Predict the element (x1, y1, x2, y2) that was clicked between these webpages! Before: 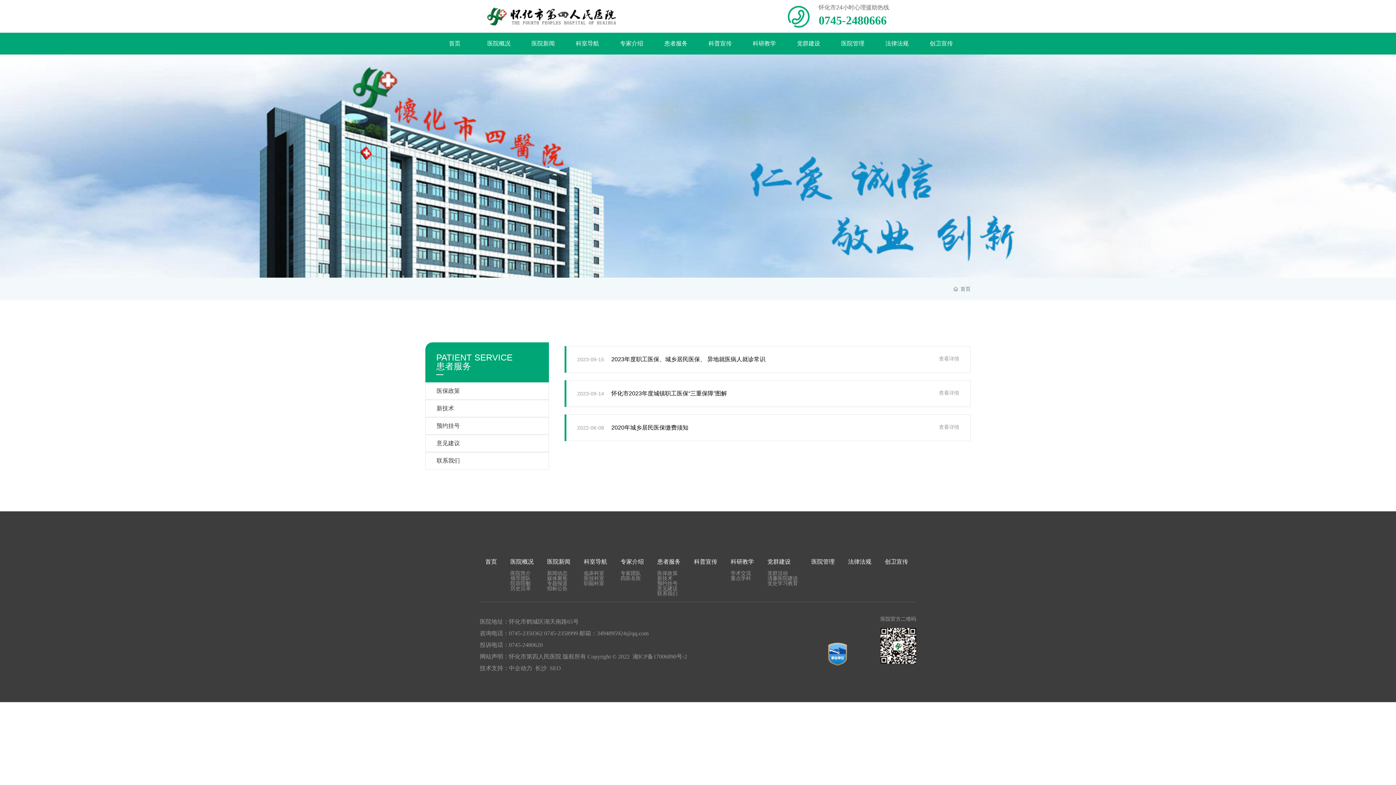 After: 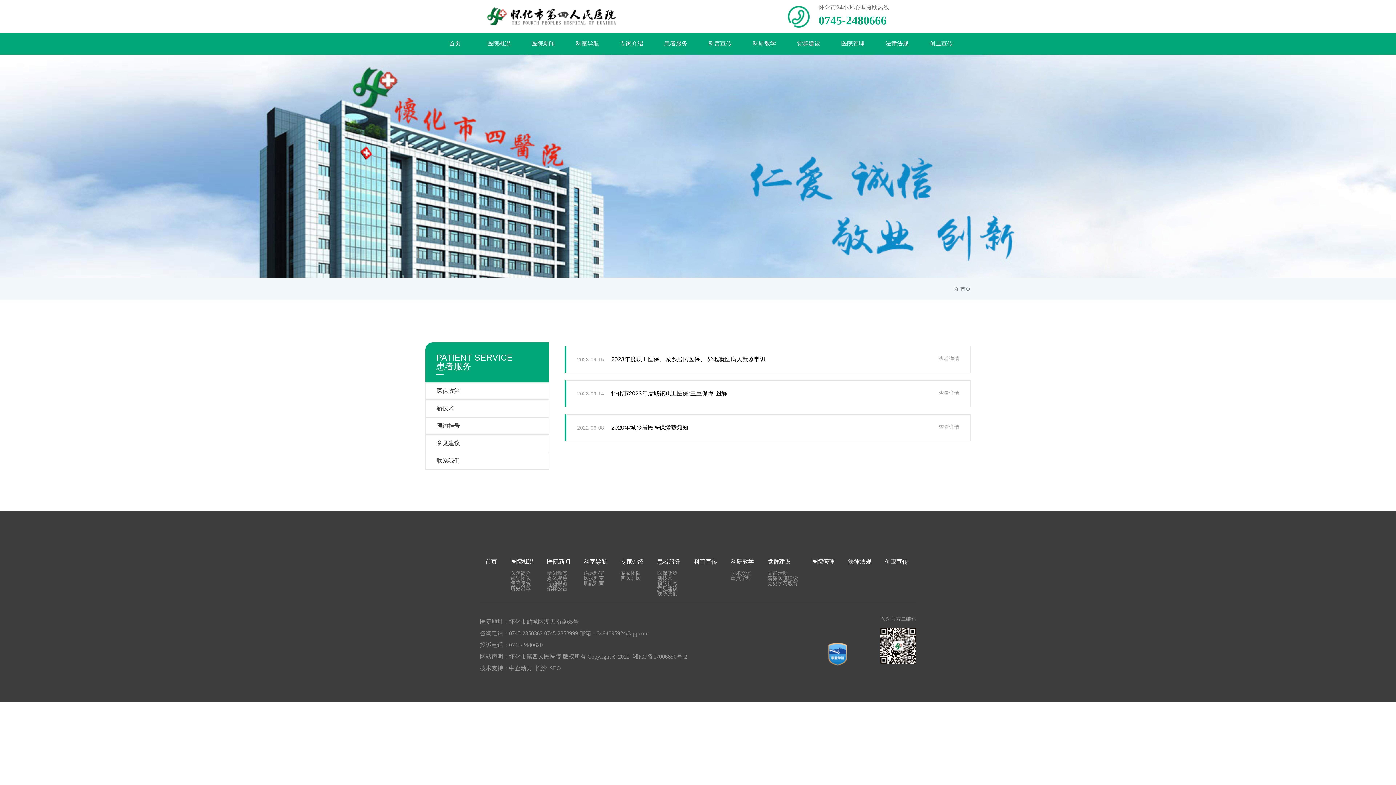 Action: label: 0745-2350362 bbox: (509, 630, 542, 636)